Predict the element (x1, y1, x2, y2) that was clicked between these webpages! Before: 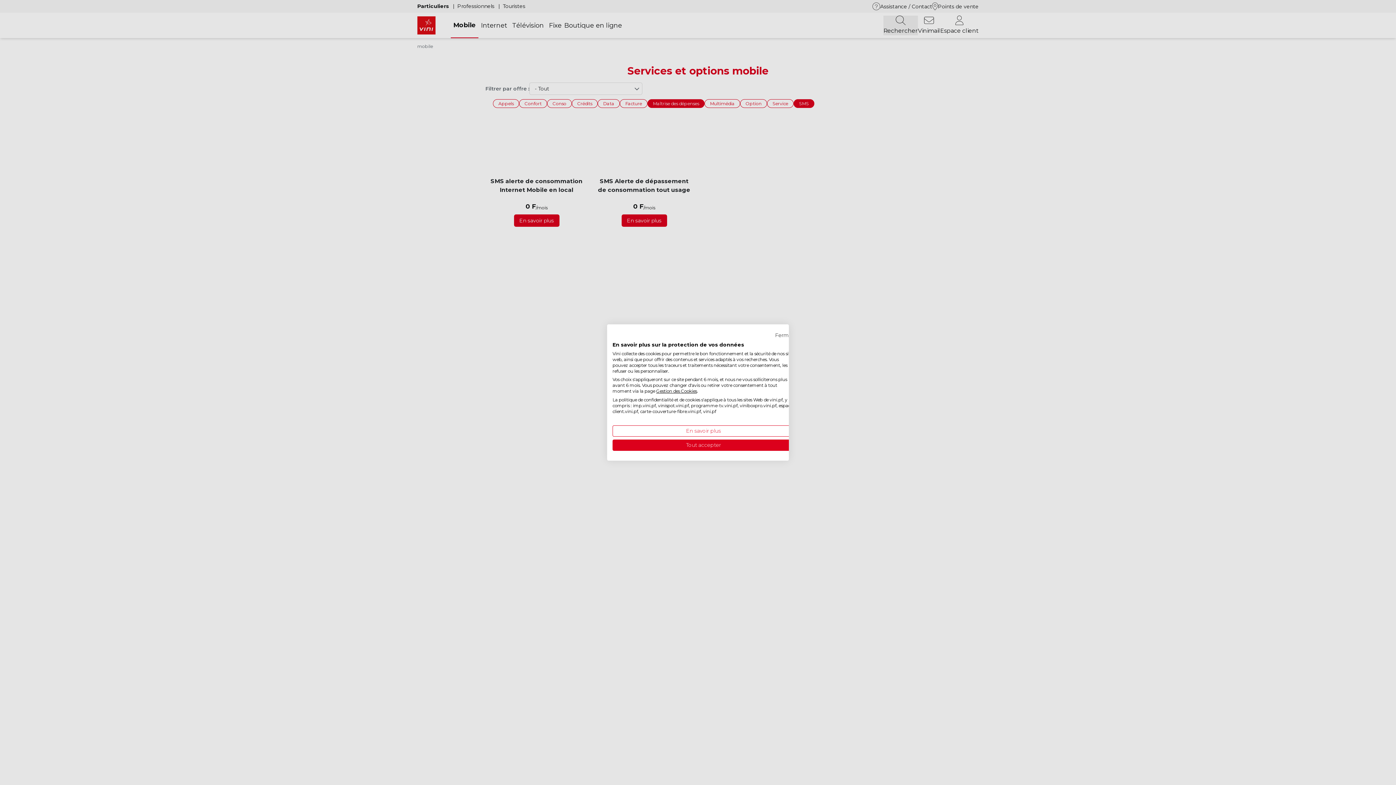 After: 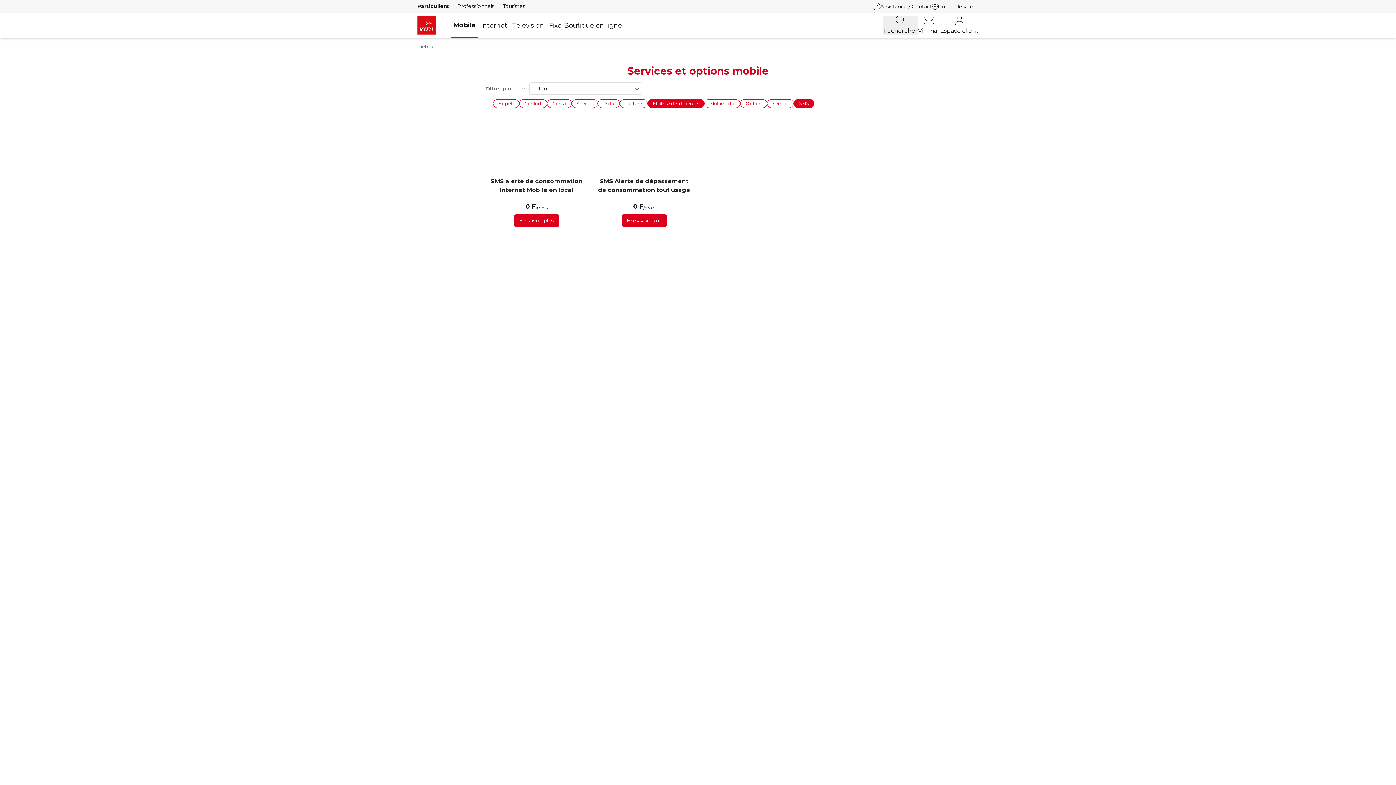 Action: label: Accepter tous les cookies bbox: (612, 439, 794, 451)